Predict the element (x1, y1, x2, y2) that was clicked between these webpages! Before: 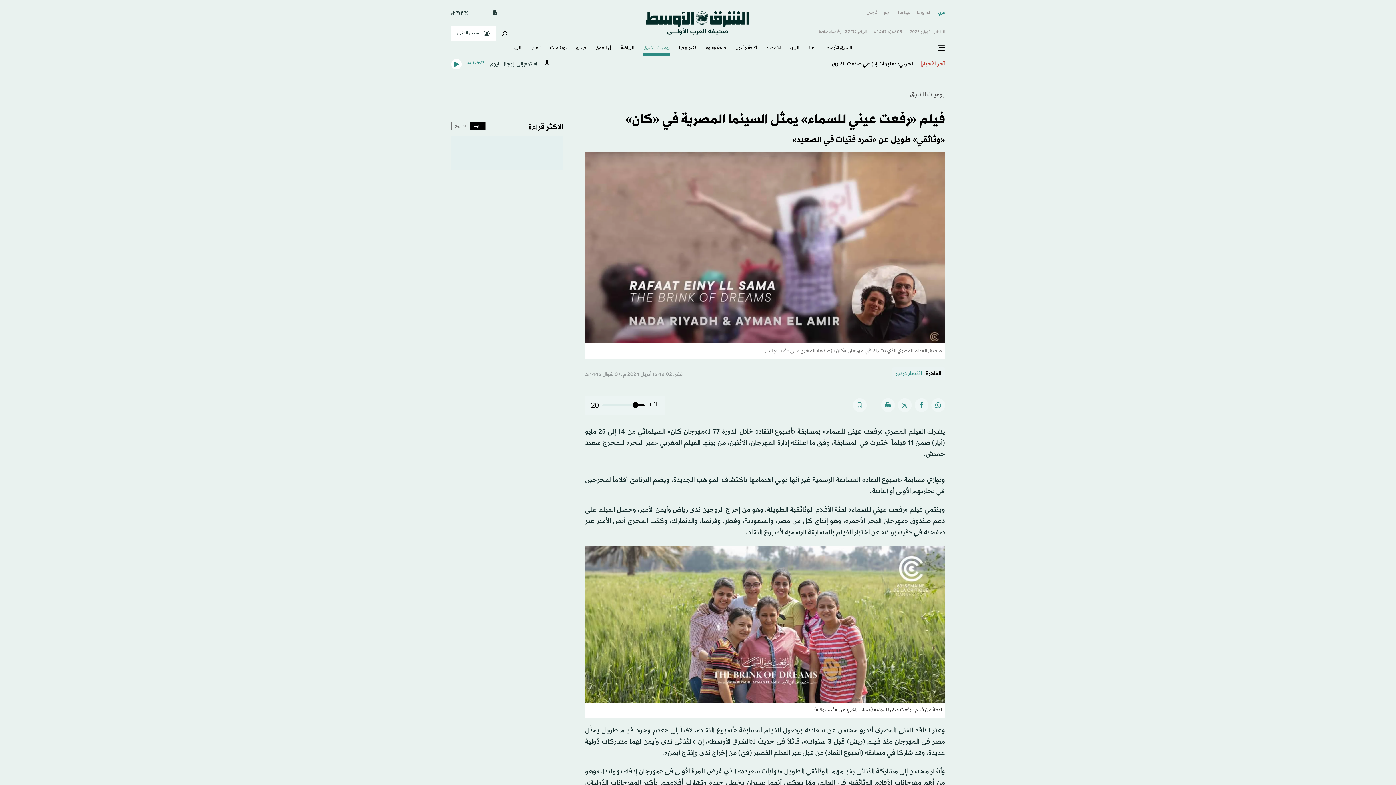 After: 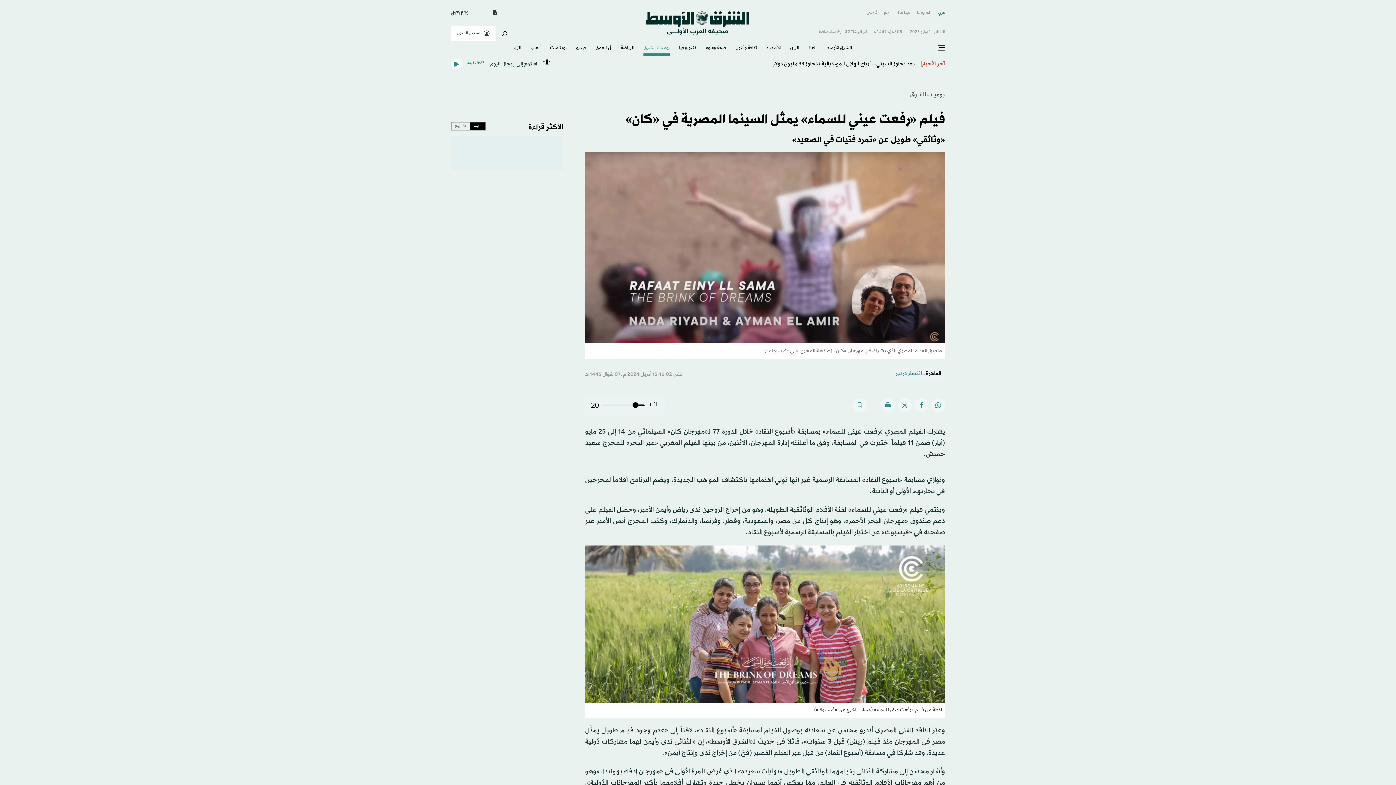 Action: bbox: (470, 122, 485, 130) label: اليوم